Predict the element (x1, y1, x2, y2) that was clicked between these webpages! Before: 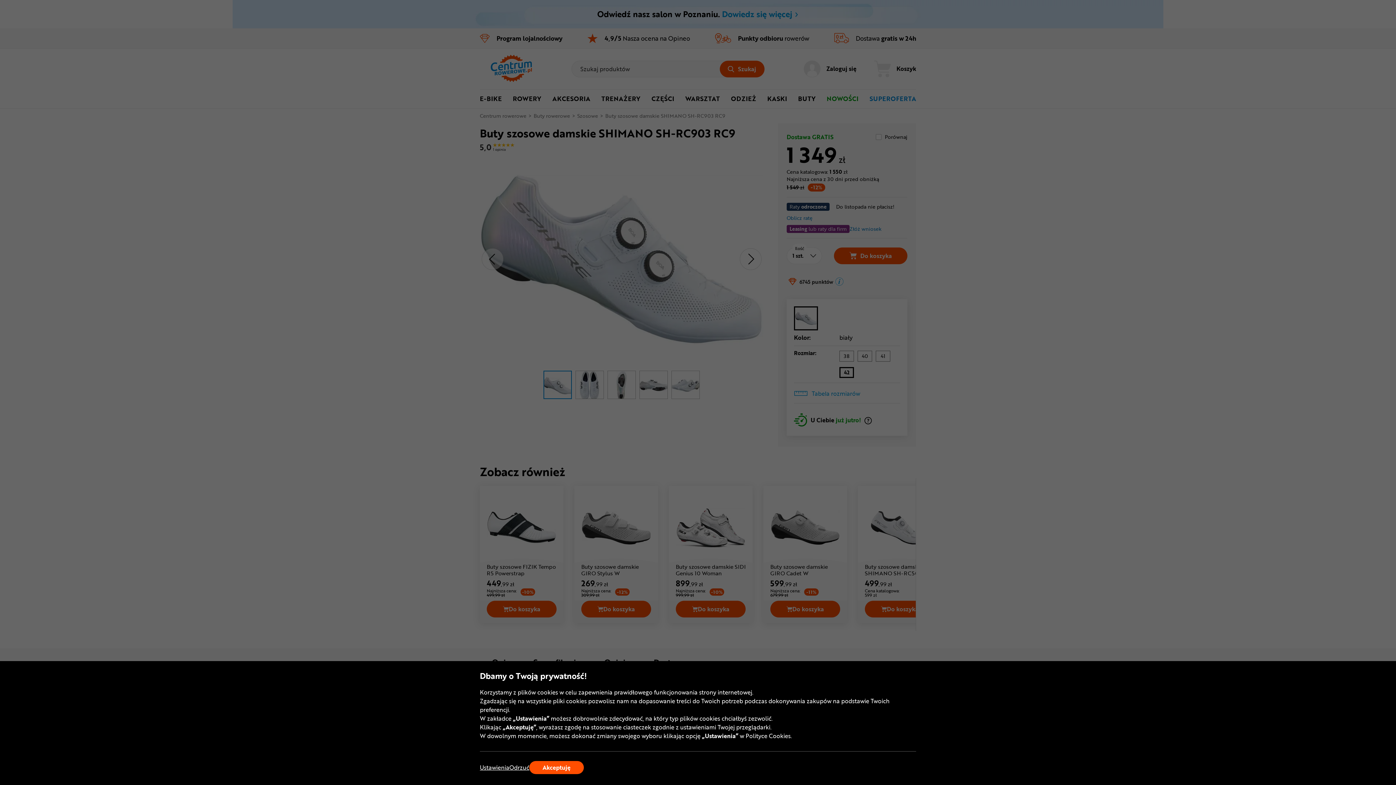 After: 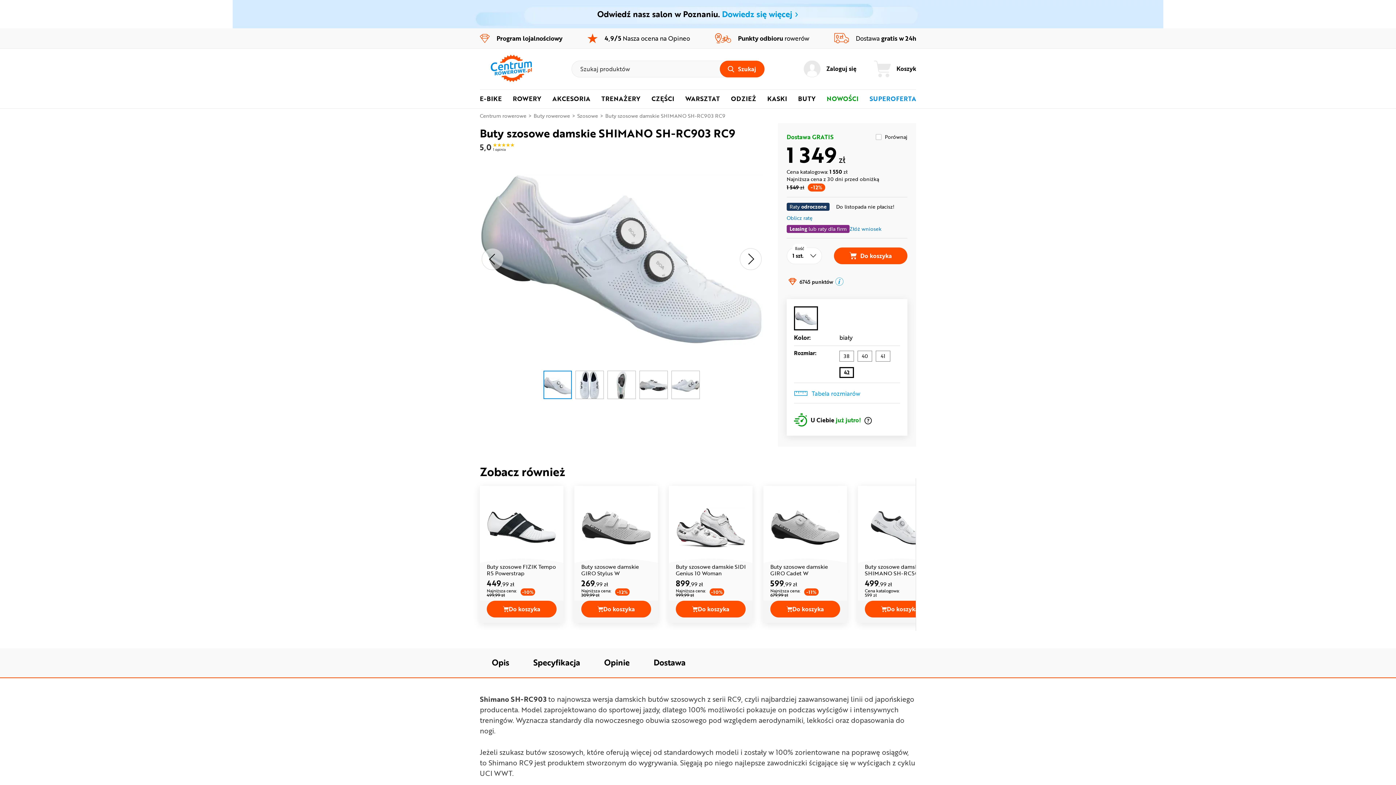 Action: label: Akceptuję bbox: (529, 761, 584, 774)